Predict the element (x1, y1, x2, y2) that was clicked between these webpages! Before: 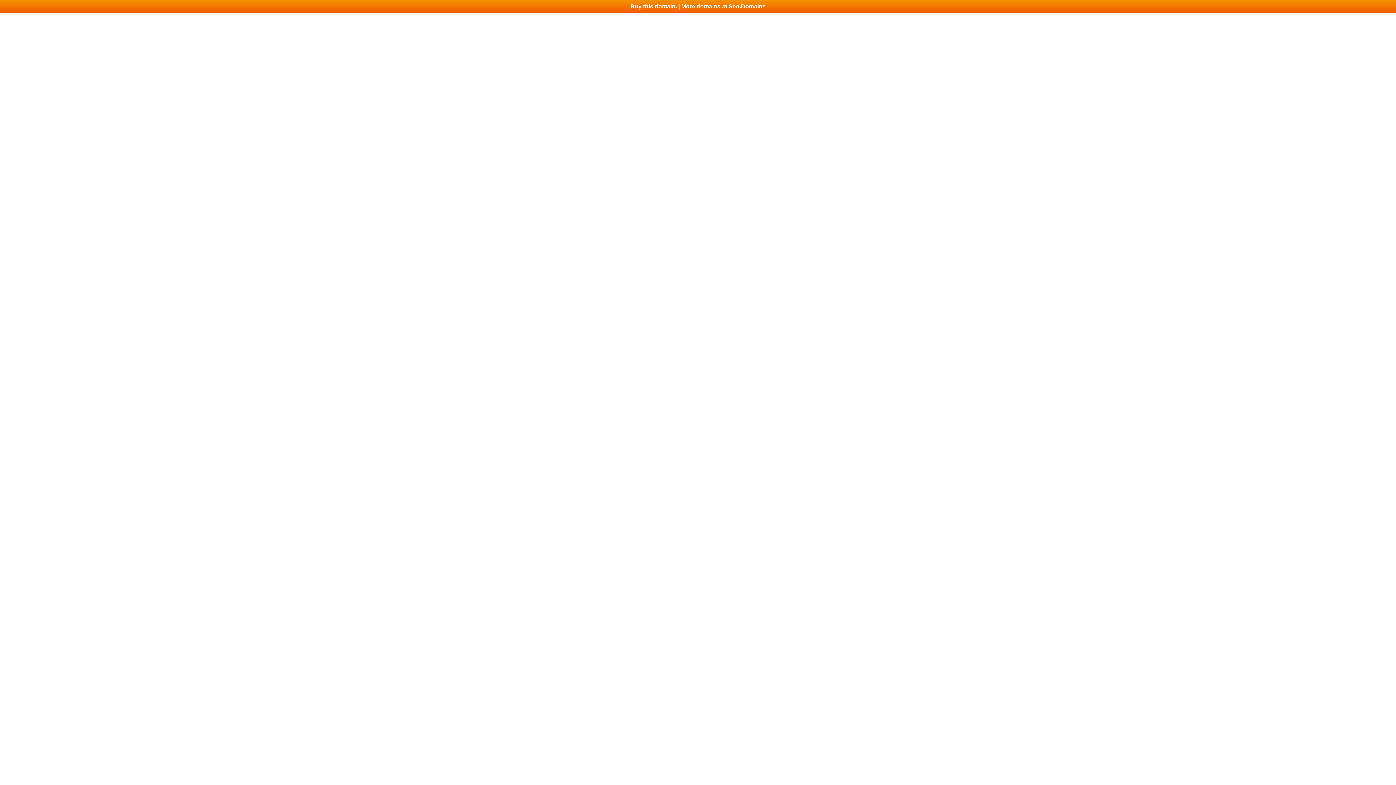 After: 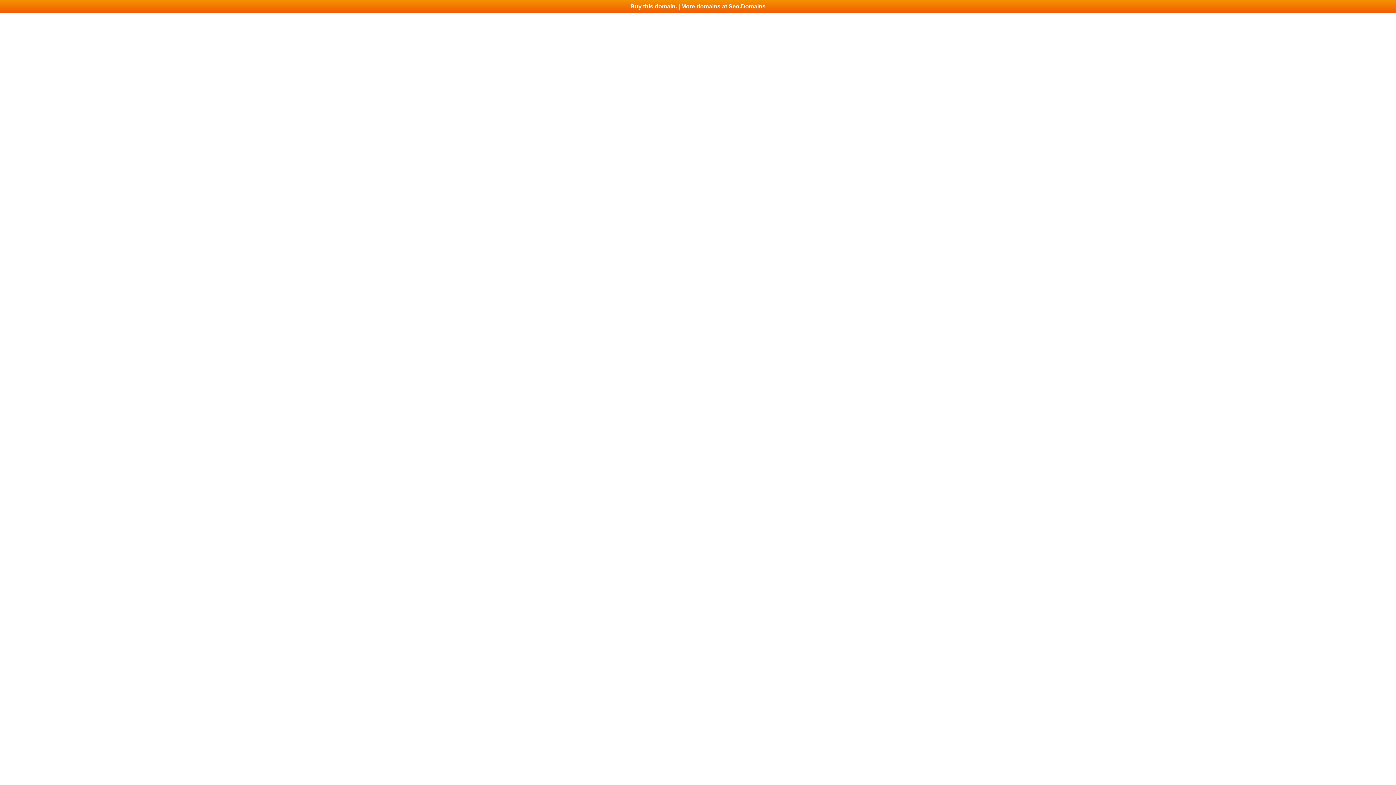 Action: bbox: (0, 0, 1396, 13) label: Buy this domain. | More domains at Seo.Domains